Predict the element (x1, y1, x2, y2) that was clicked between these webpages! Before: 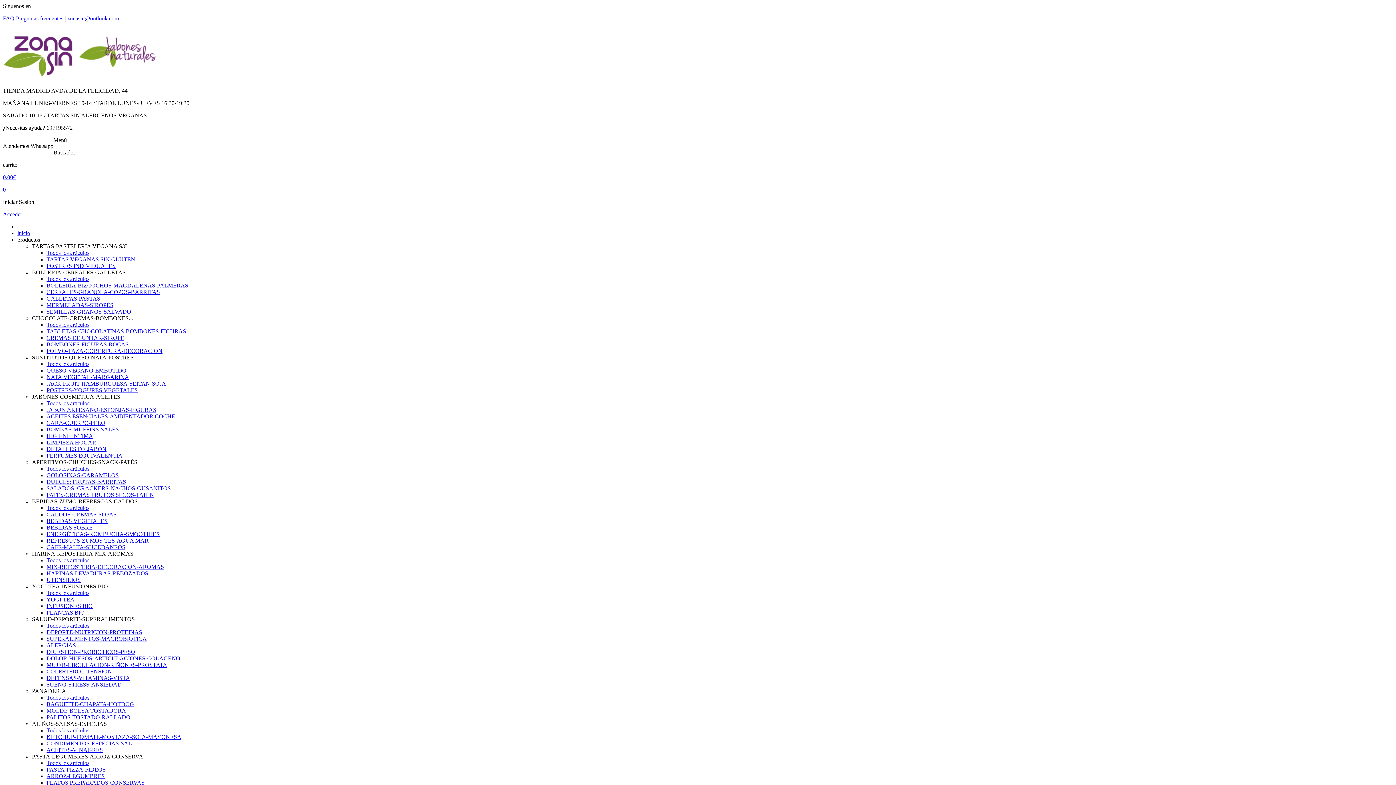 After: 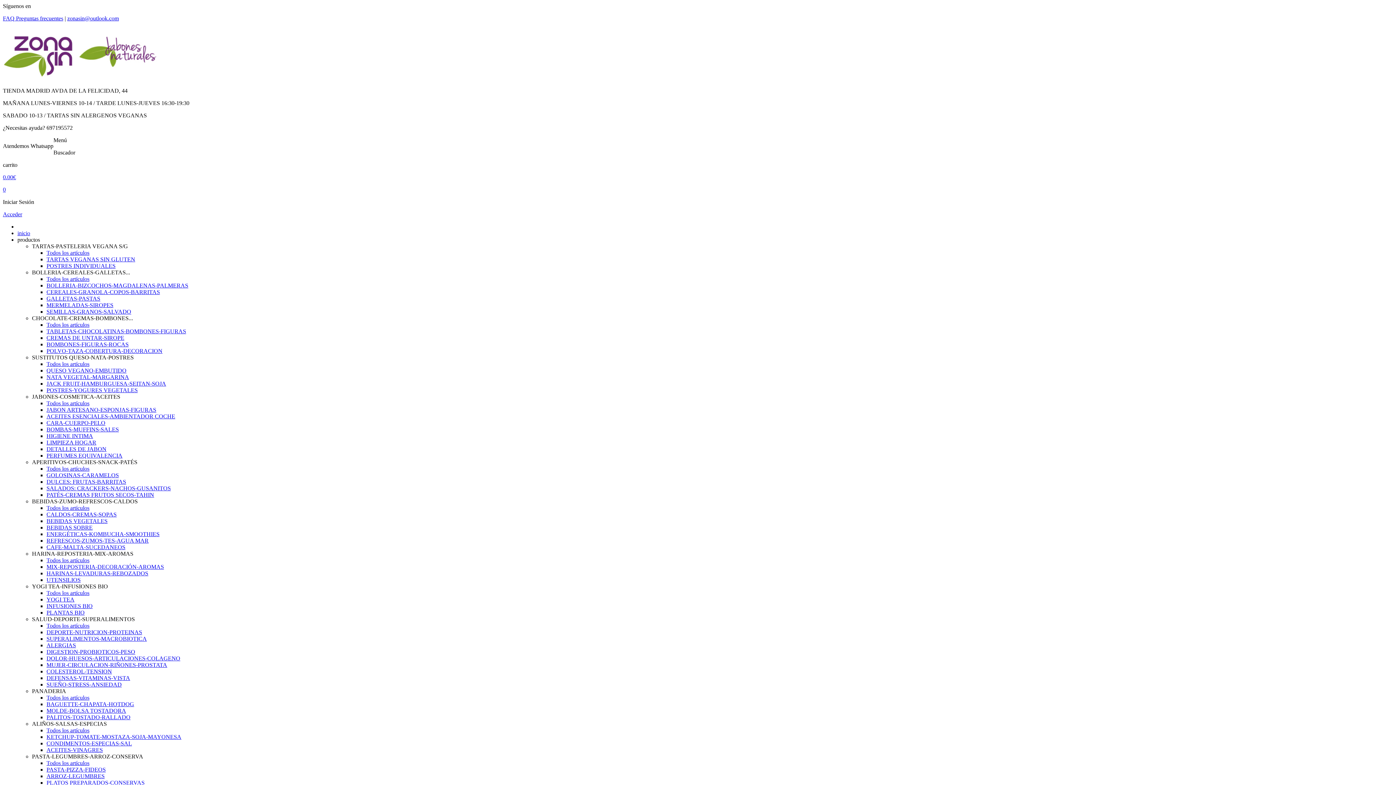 Action: bbox: (46, 740, 132, 746) label: CONDIMENTOS-ESPECIAS-SAL